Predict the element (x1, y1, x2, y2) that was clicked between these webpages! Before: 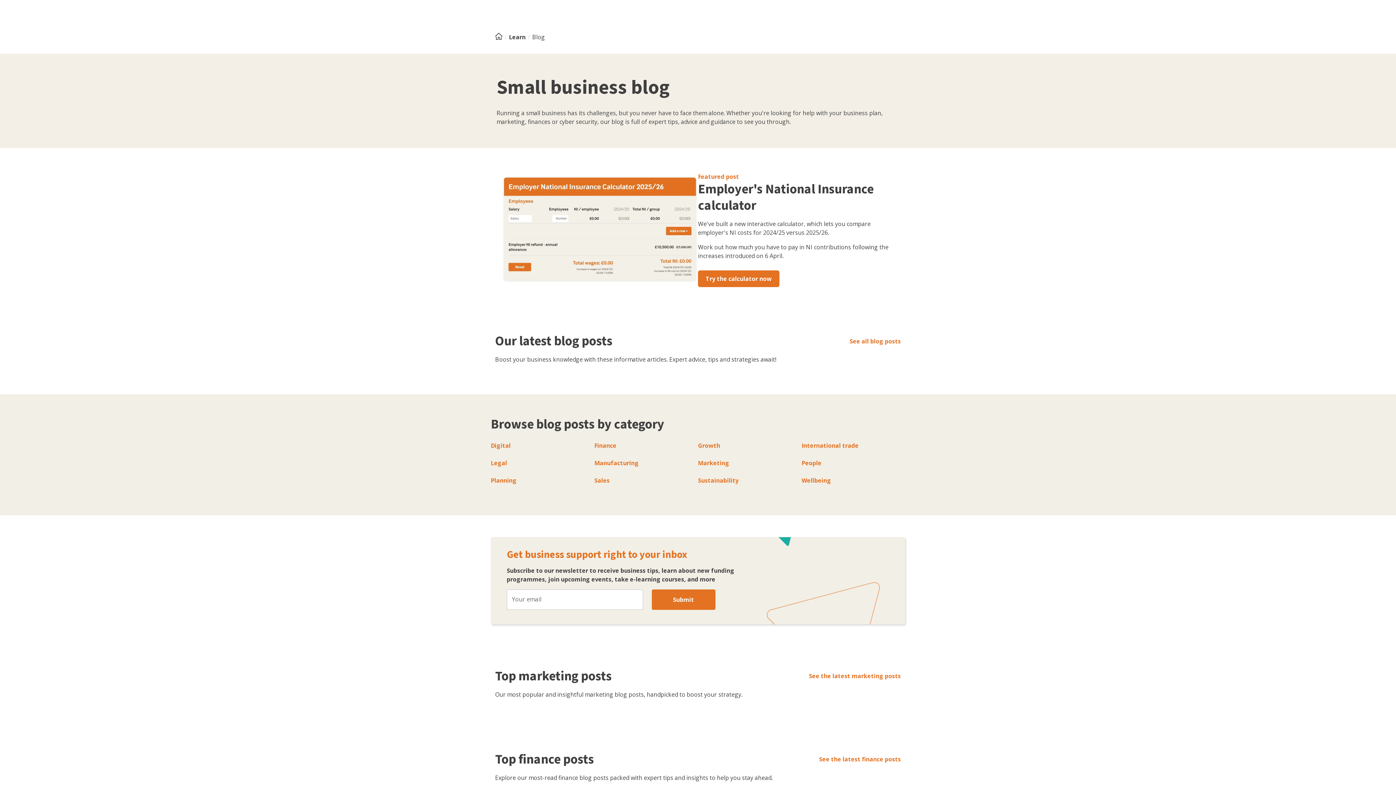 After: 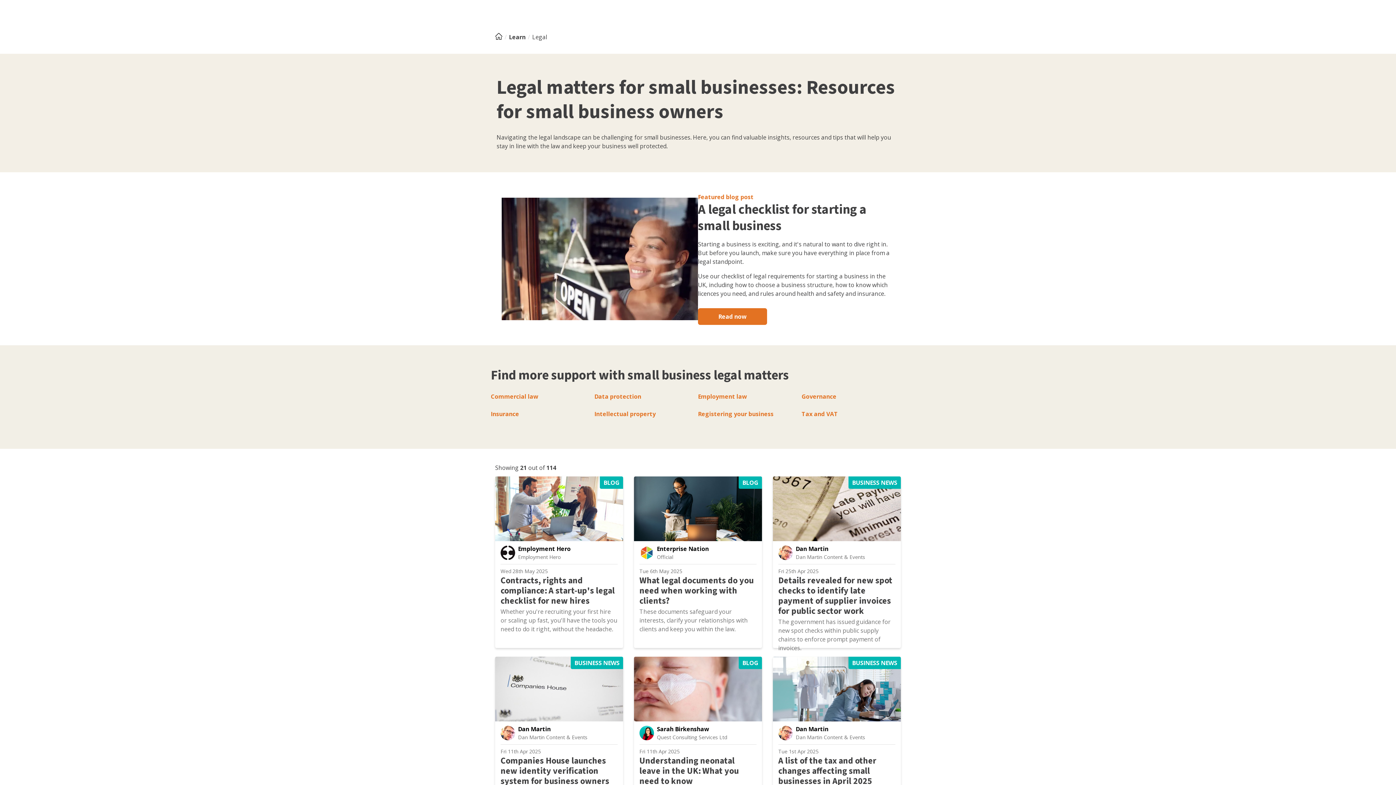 Action: bbox: (490, 459, 507, 467) label: Legal